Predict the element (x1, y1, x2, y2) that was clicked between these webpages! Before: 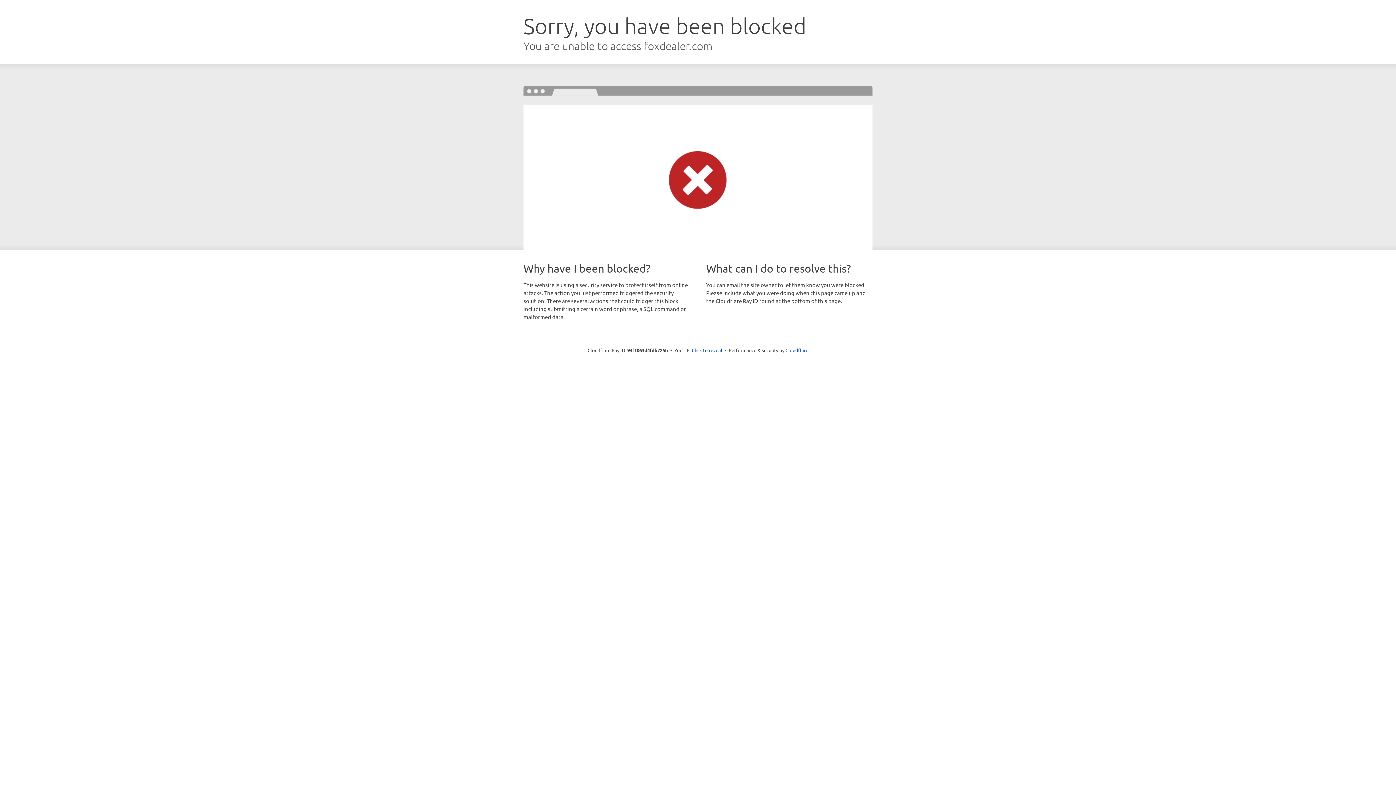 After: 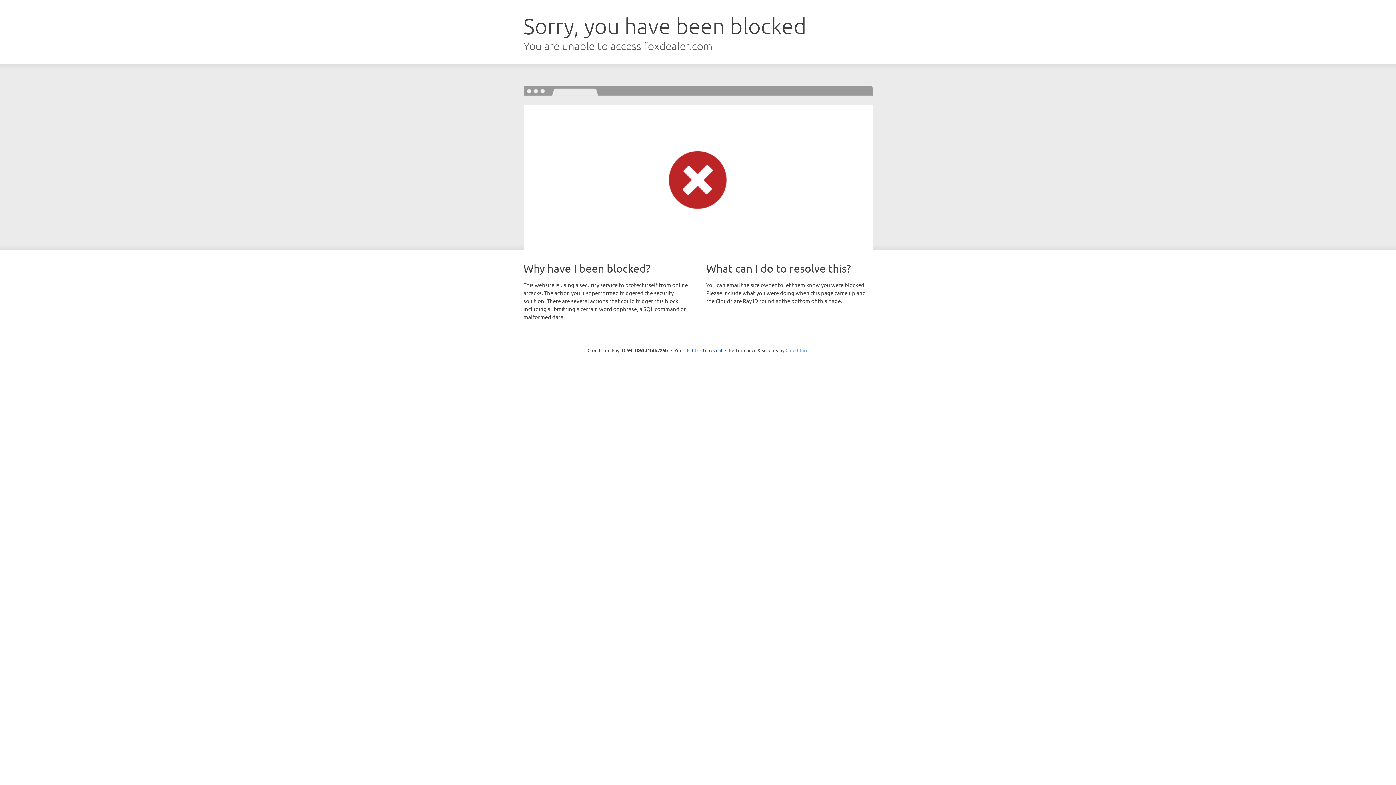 Action: label: Cloudflare bbox: (785, 347, 808, 353)